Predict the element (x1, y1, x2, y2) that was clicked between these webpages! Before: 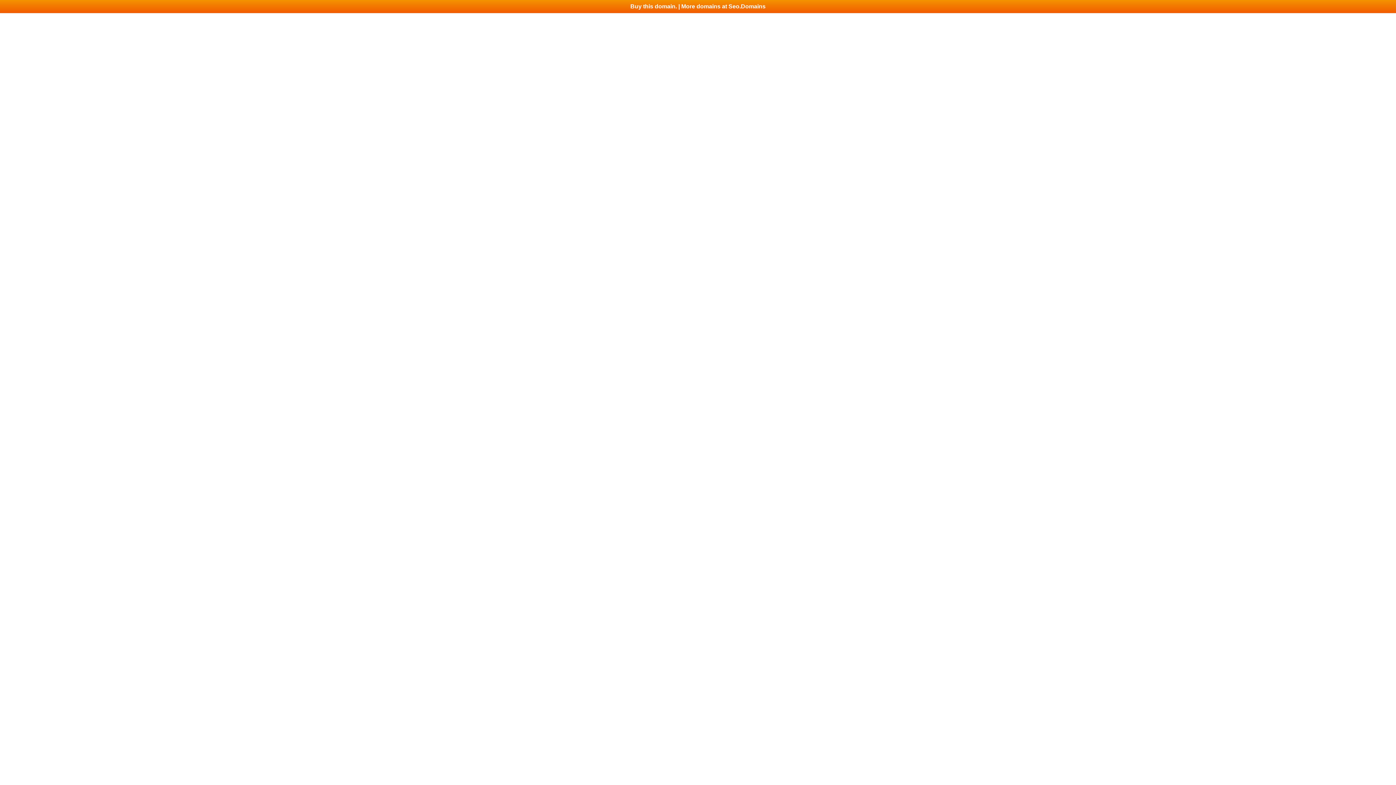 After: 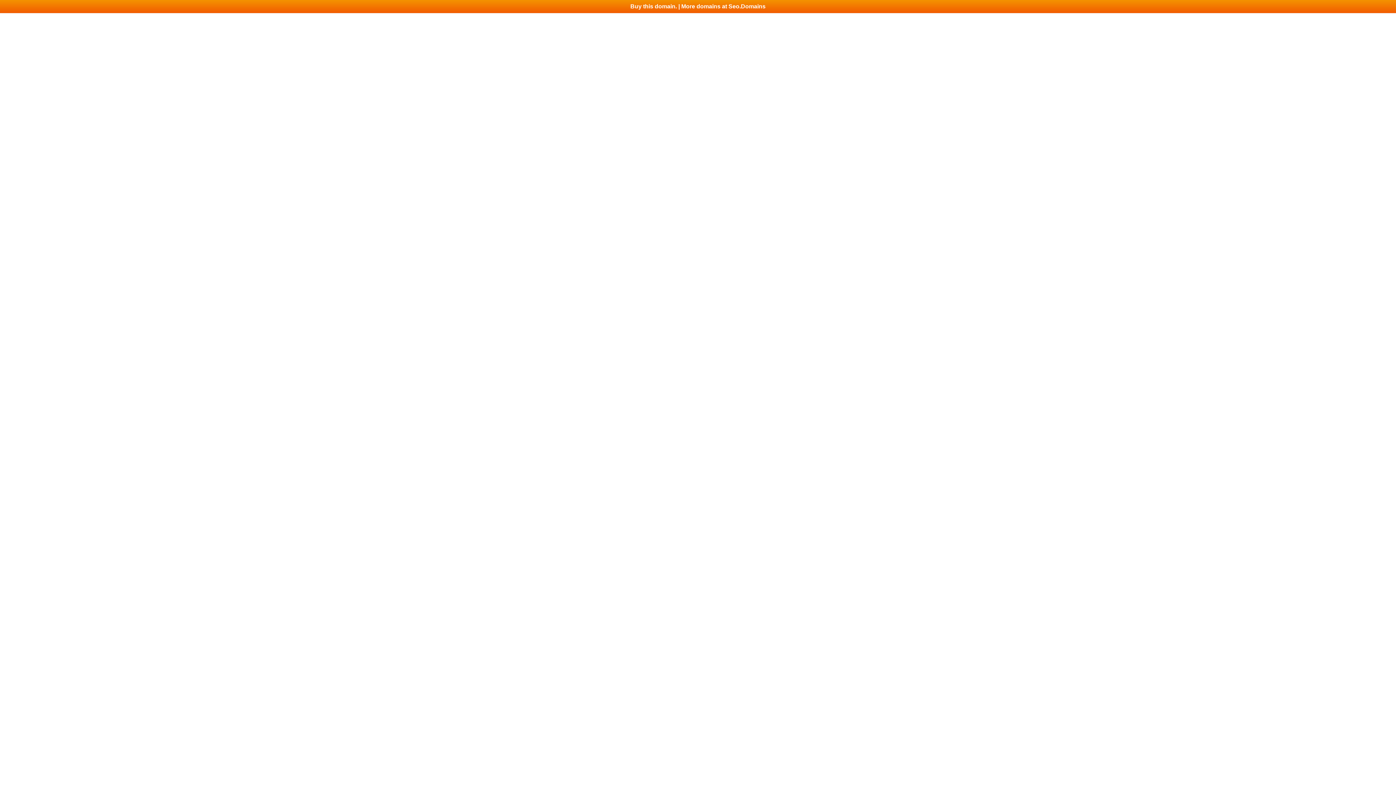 Action: bbox: (0, 0, 1396, 13) label: Buy this domain. | More domains at Seo.Domains